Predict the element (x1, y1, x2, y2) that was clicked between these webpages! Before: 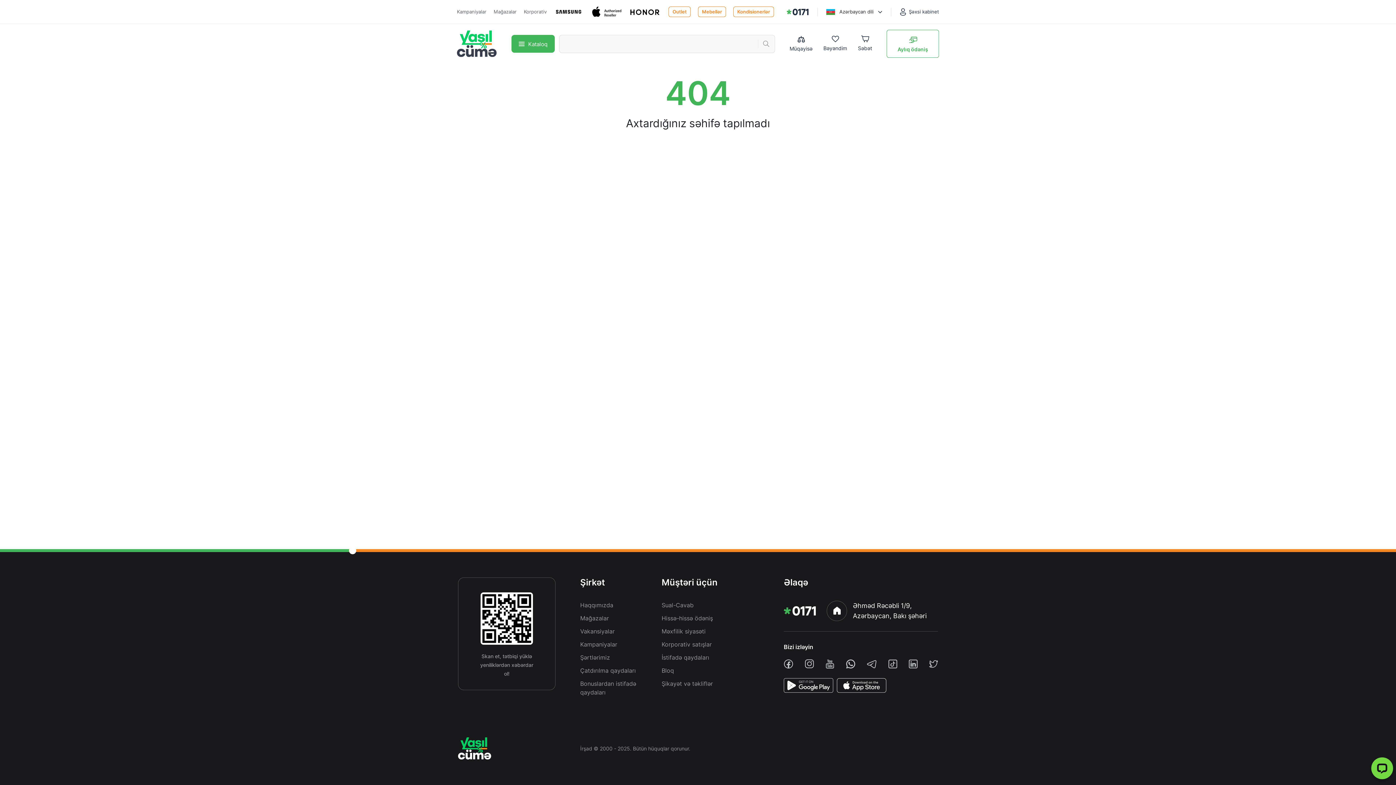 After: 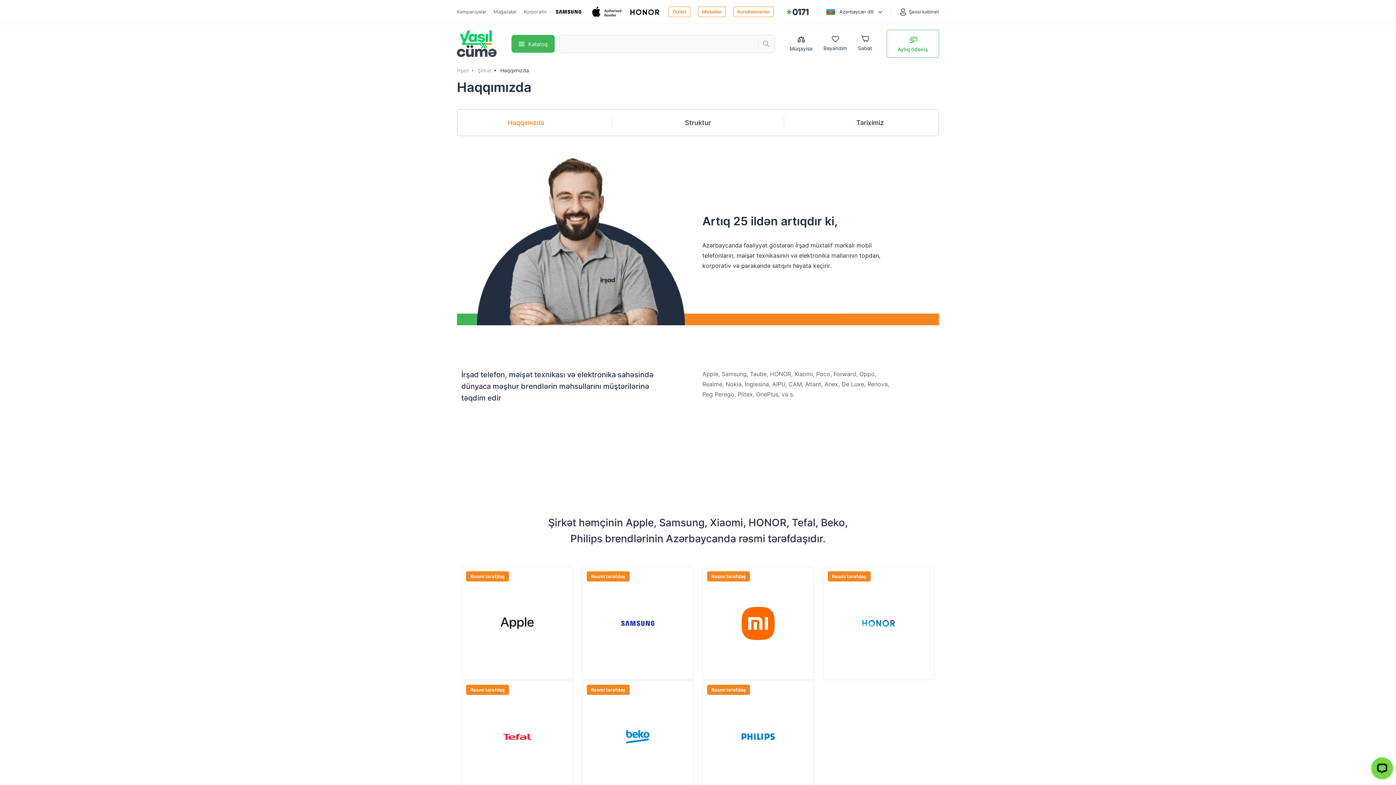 Action: bbox: (580, 601, 613, 610) label: Haqqımızda